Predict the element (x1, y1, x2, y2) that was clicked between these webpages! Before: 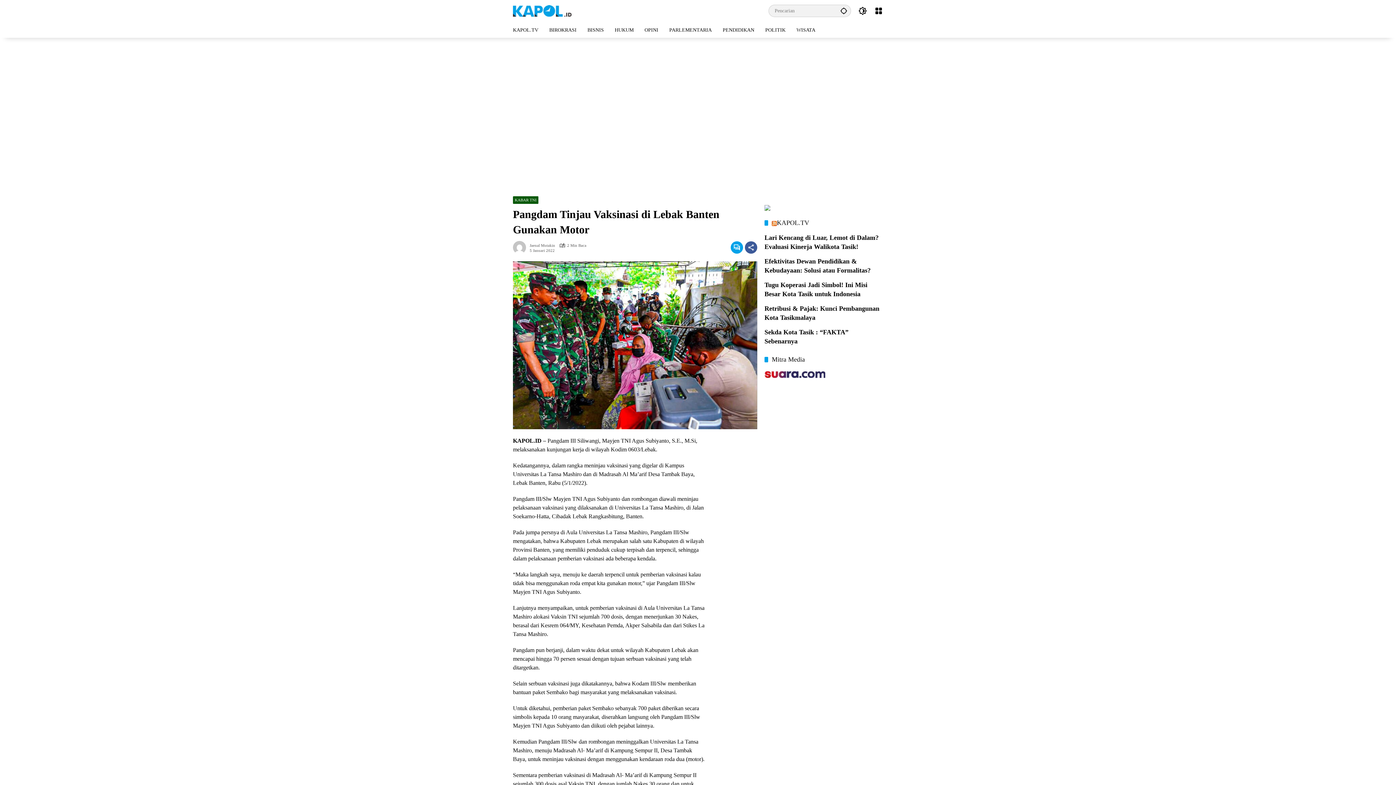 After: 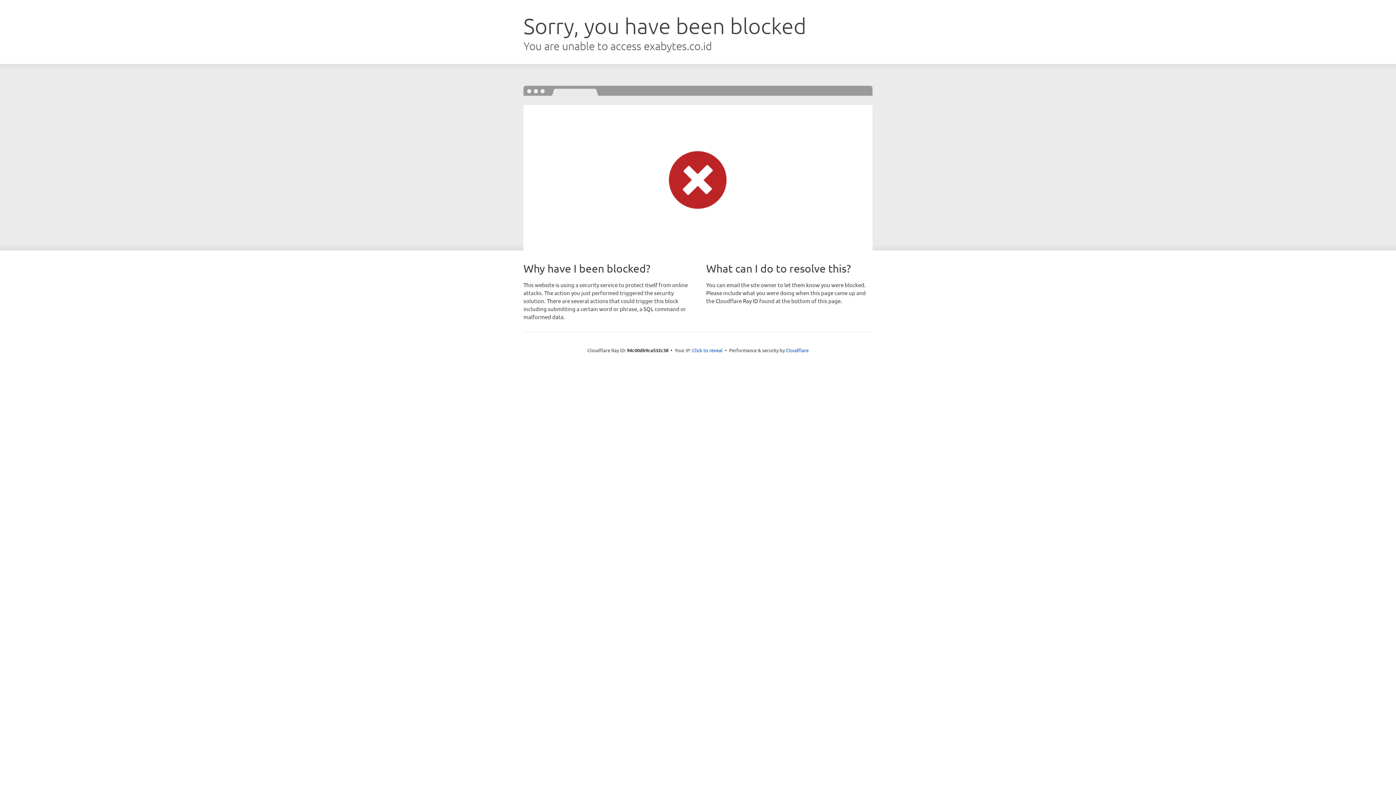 Action: bbox: (764, 204, 770, 210)